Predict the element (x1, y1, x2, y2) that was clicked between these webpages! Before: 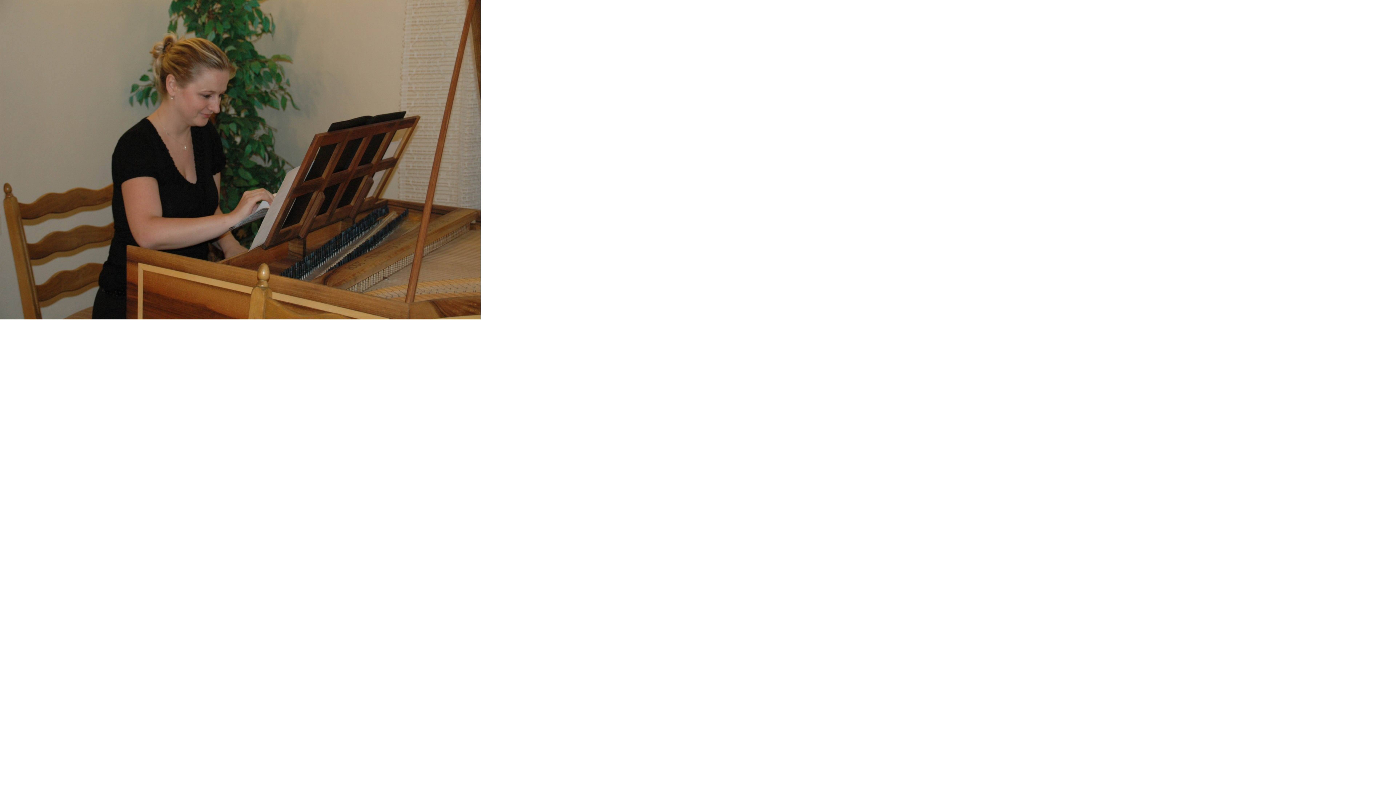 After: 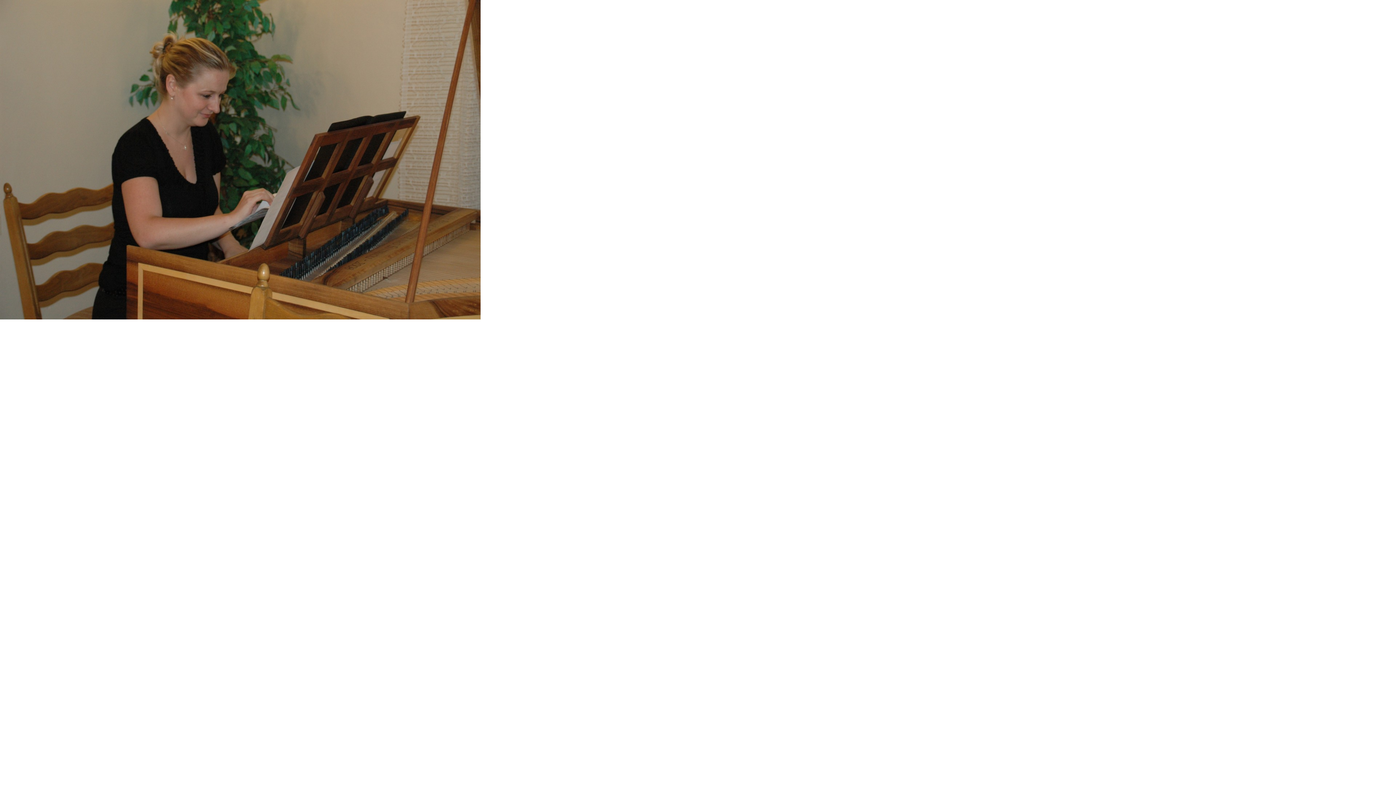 Action: bbox: (0, 0, 480, 319)